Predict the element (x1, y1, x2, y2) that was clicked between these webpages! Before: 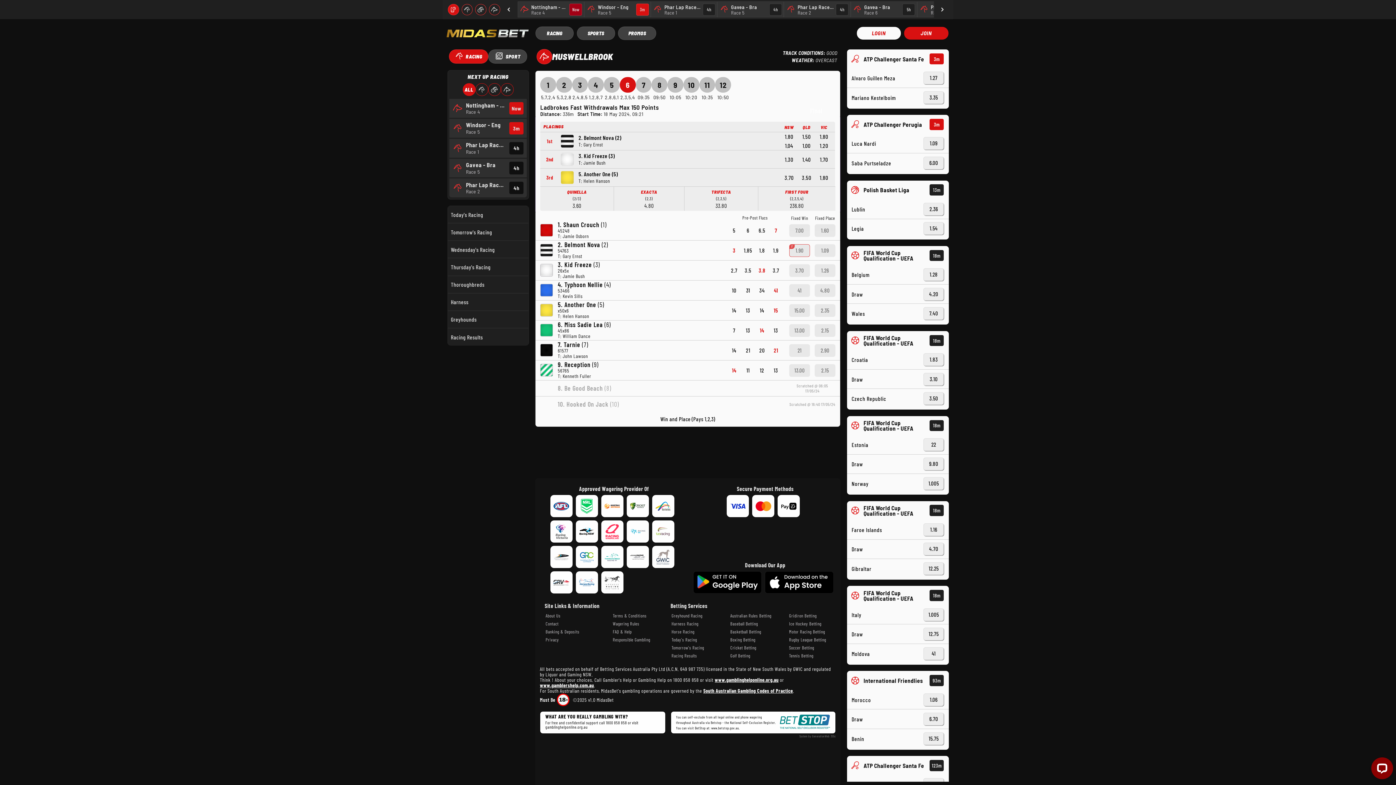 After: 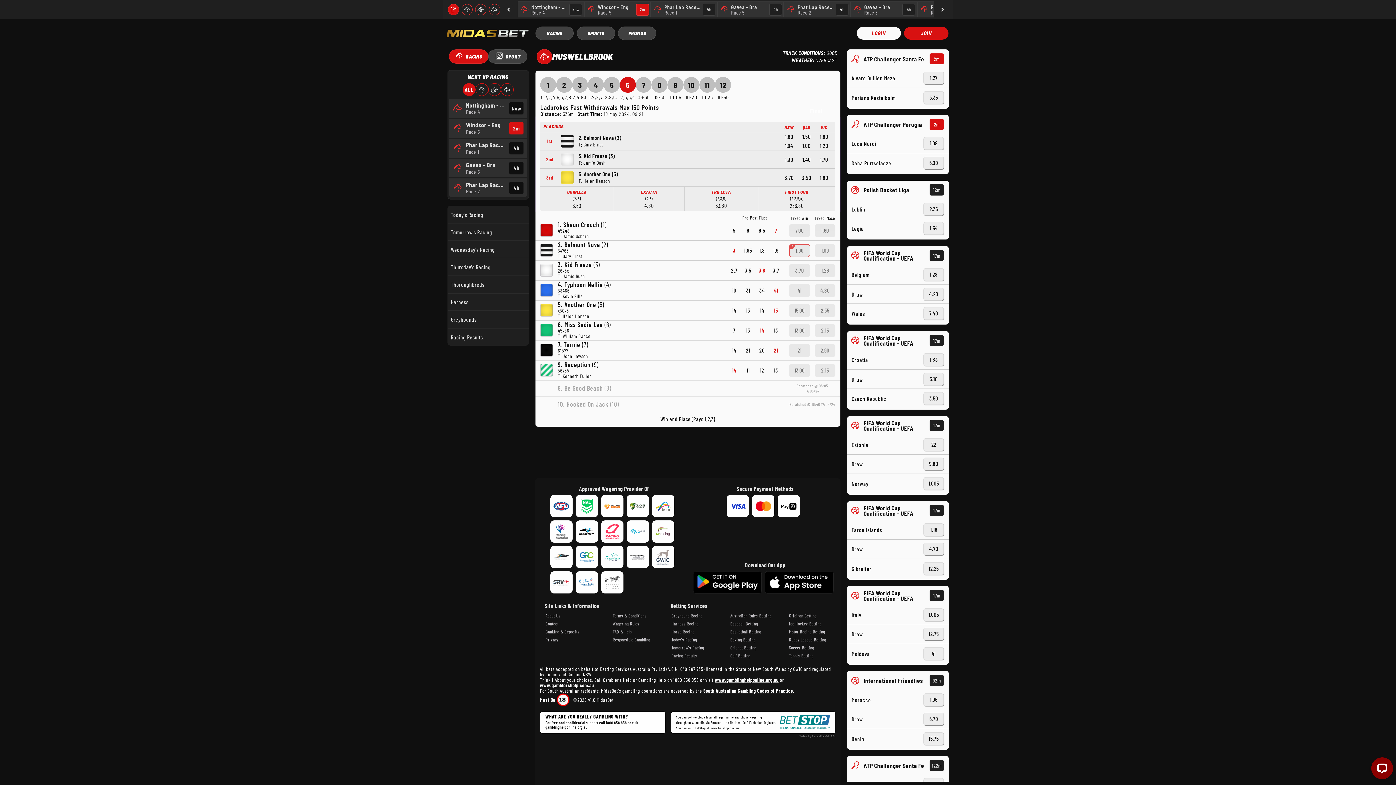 Action: bbox: (724, 652, 751, 660) label: Golf Betting